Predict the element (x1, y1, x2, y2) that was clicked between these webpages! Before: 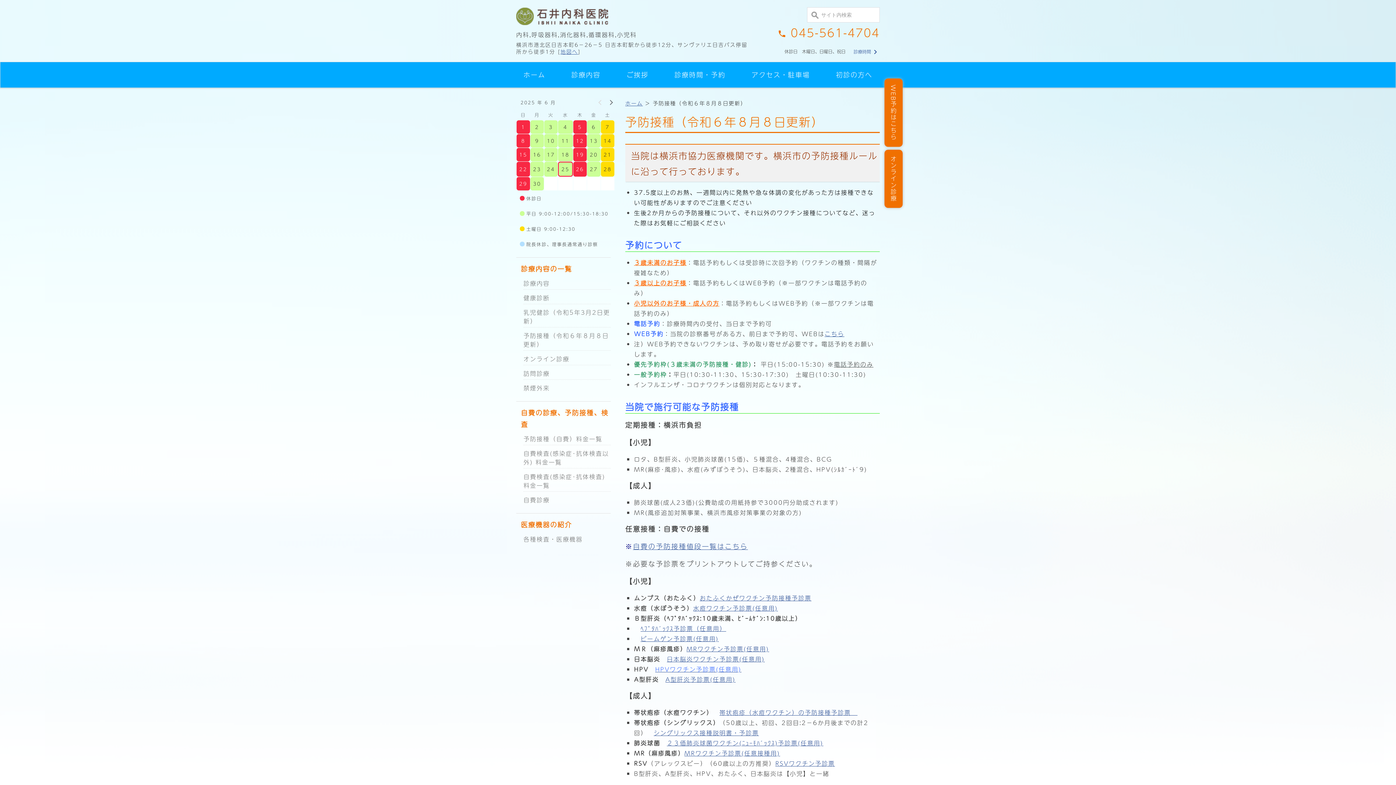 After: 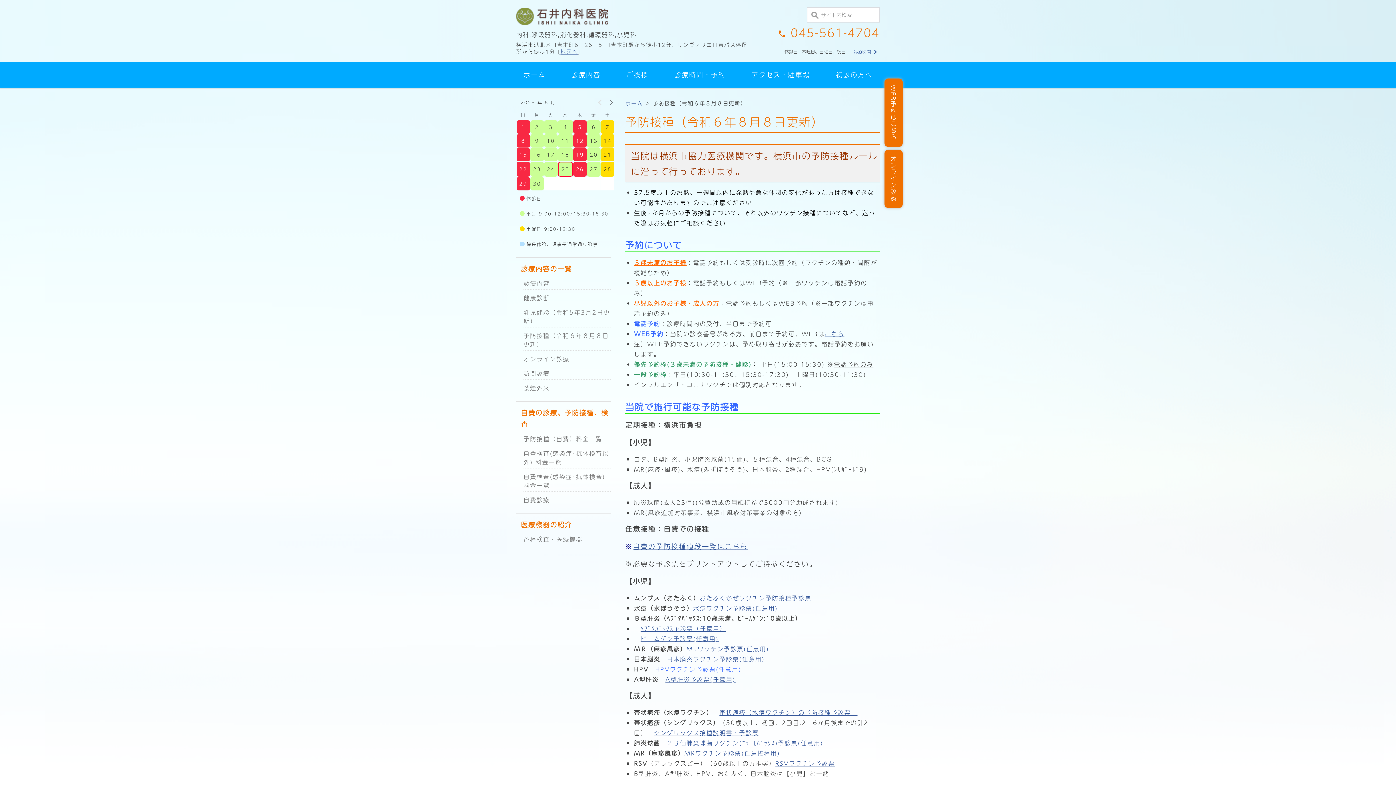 Action: label: MRワクチン予診票(任意接種用) bbox: (684, 749, 780, 757)